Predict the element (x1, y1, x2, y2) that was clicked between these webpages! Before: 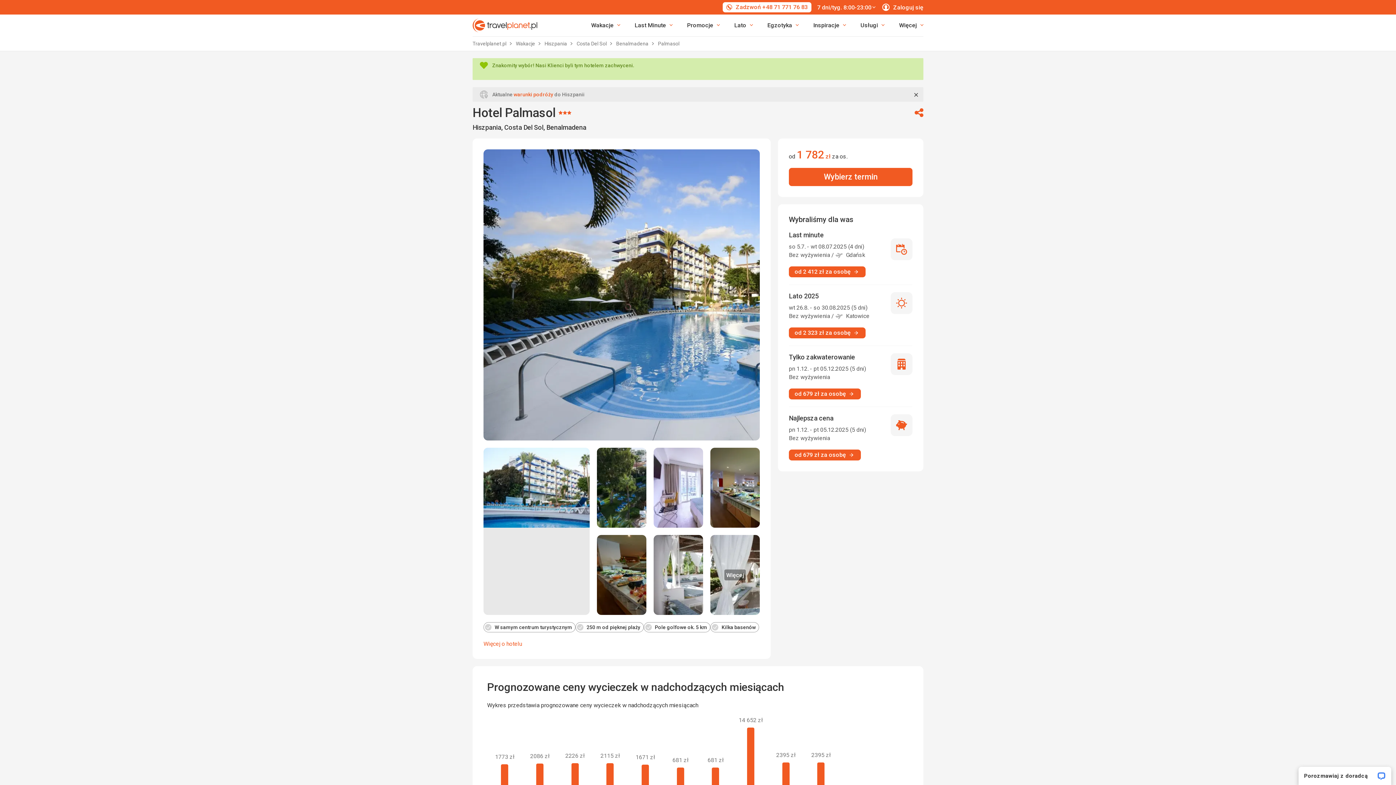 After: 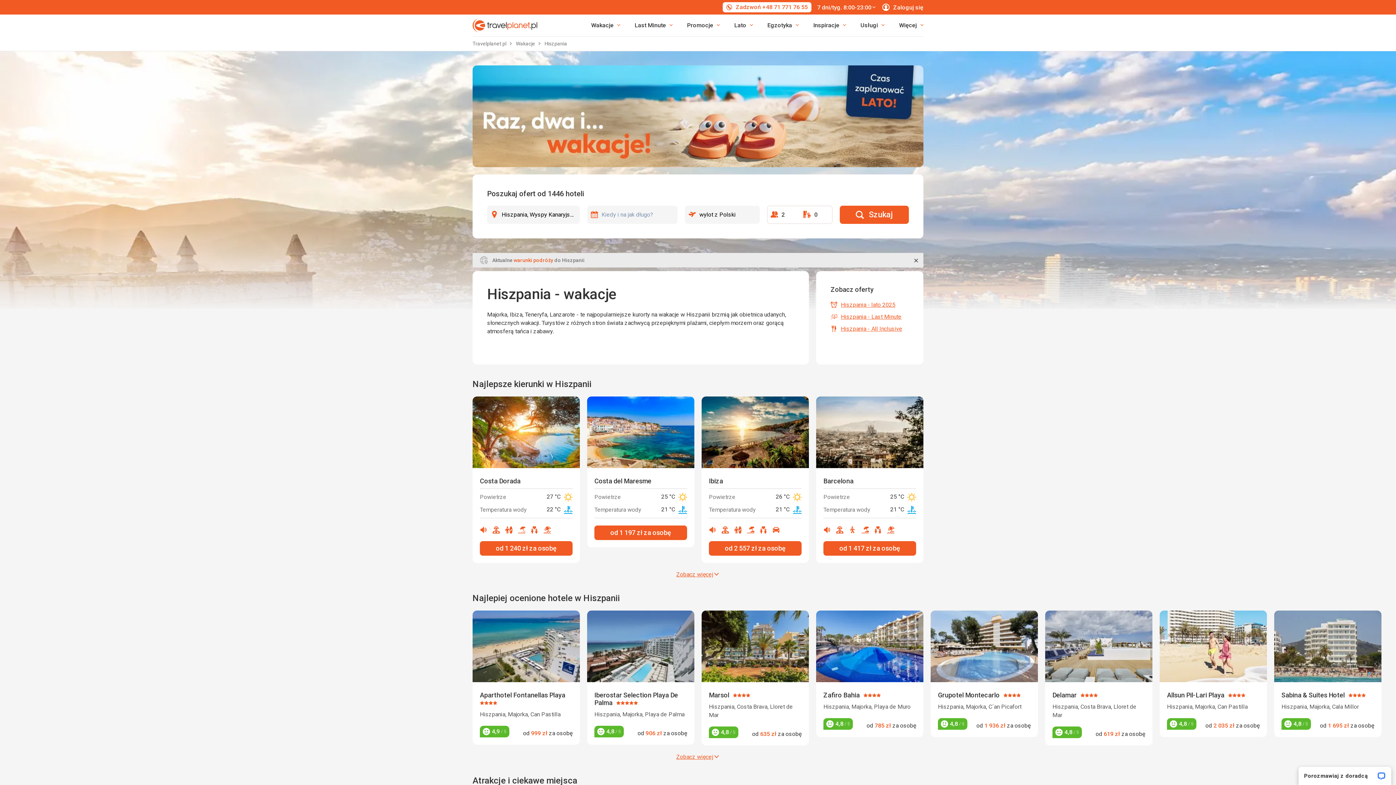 Action: bbox: (544, 40, 568, 46) label: Hiszpania 